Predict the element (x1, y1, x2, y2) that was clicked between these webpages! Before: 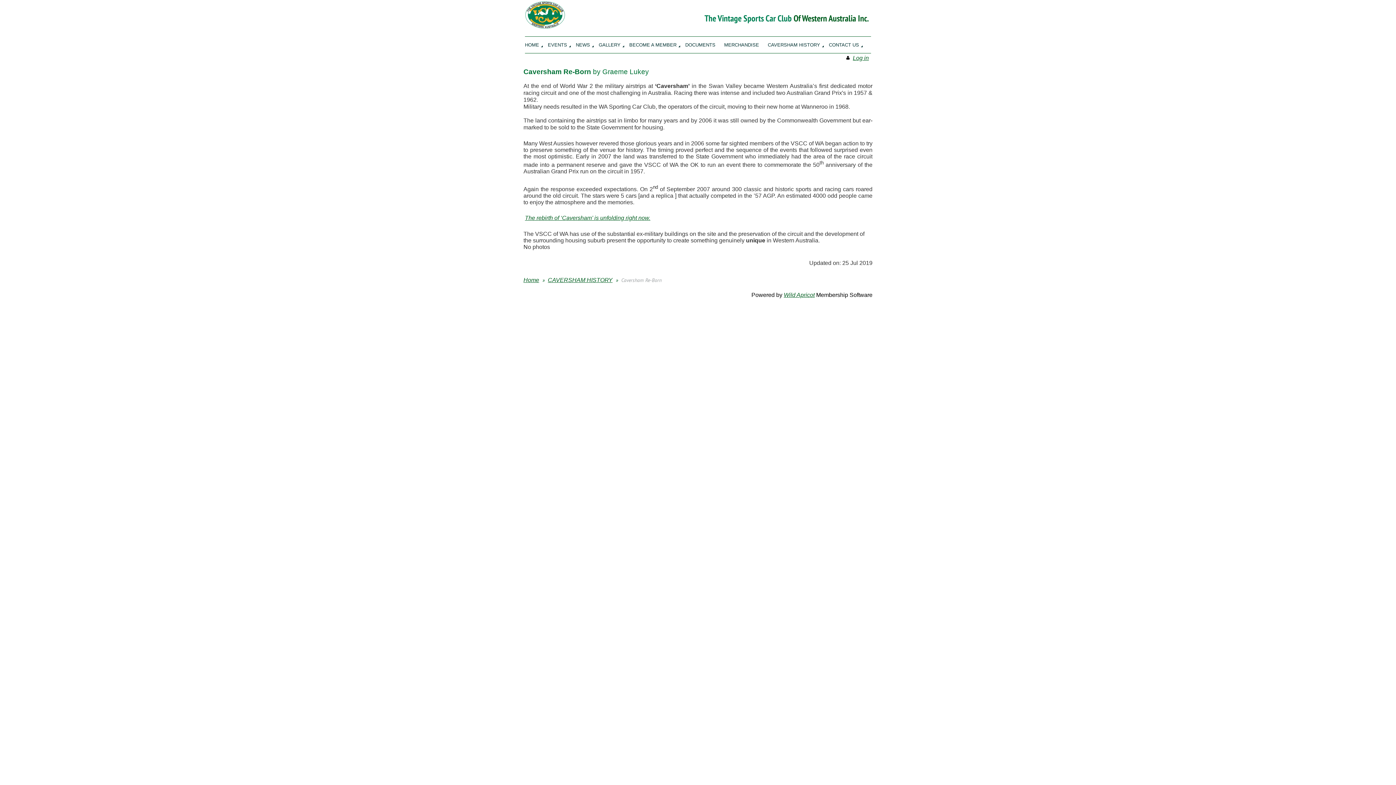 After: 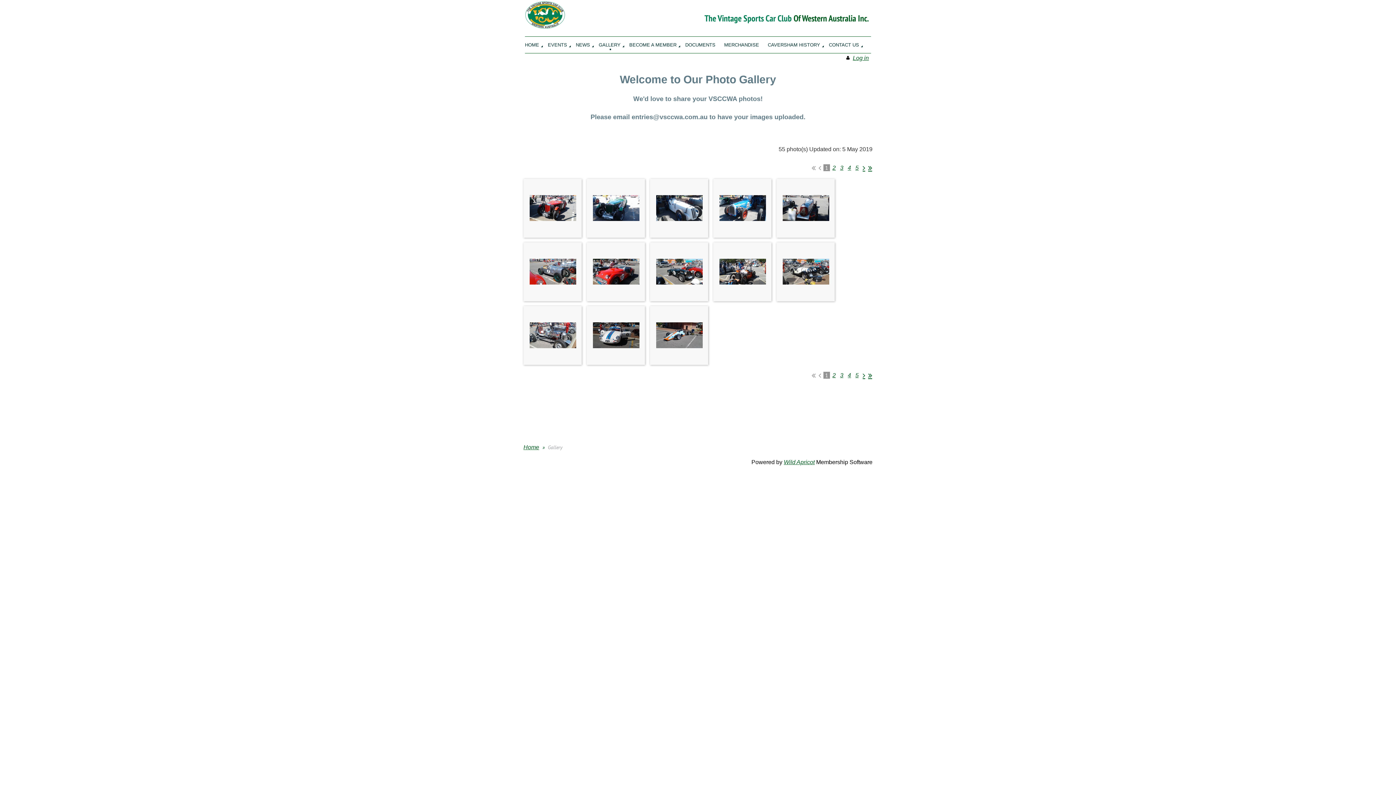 Action: label: GALLERY bbox: (598, 36, 629, 51)